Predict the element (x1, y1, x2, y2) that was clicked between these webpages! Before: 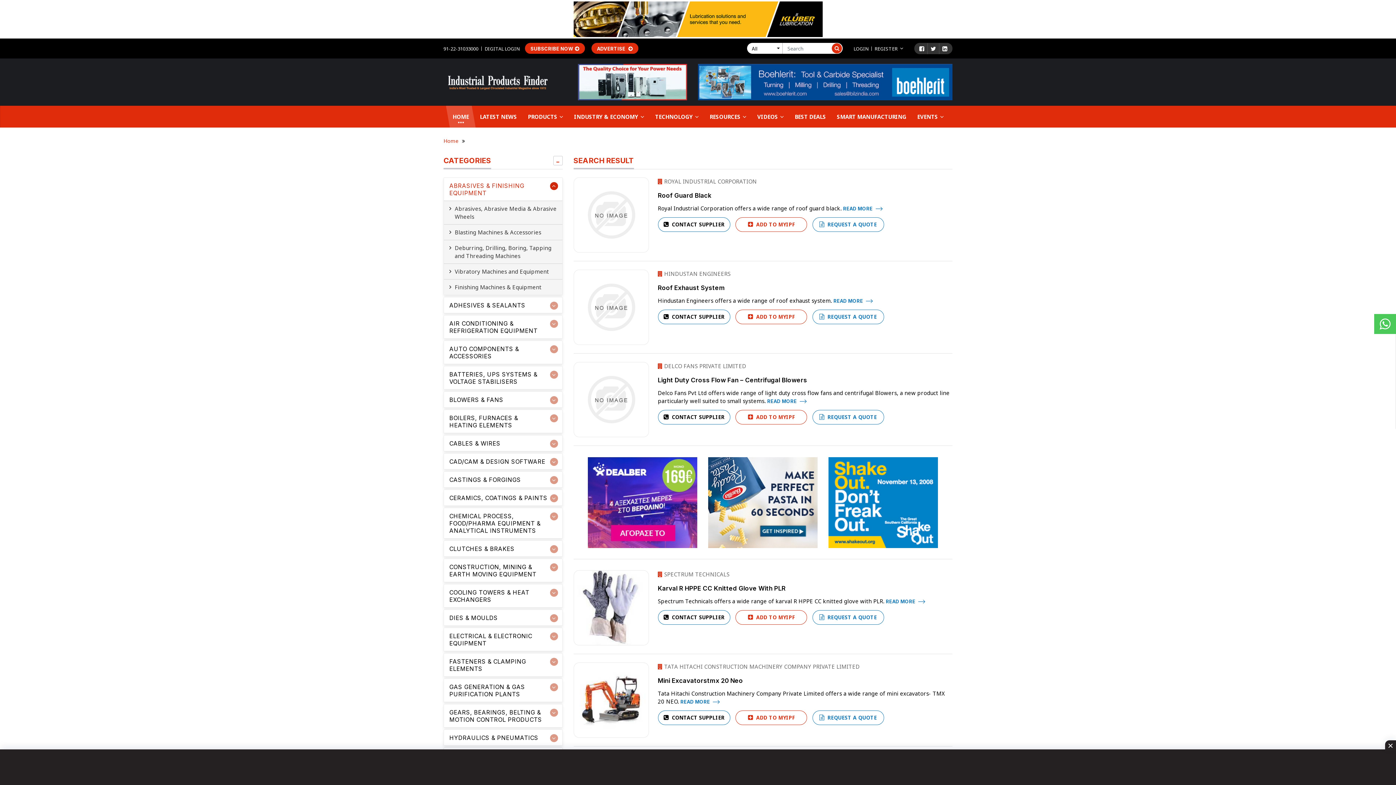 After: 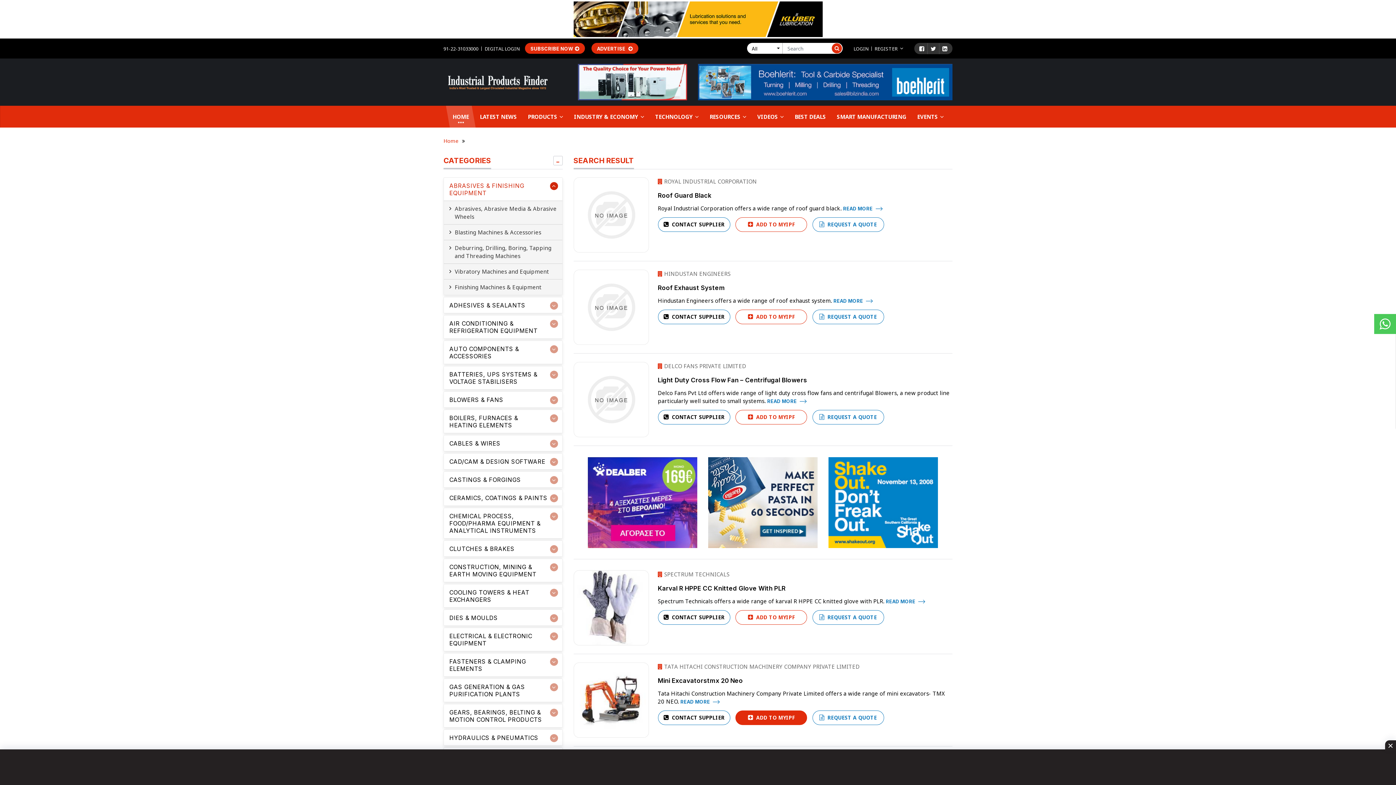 Action: label:  ADD TO MYIPF bbox: (735, 710, 807, 725)